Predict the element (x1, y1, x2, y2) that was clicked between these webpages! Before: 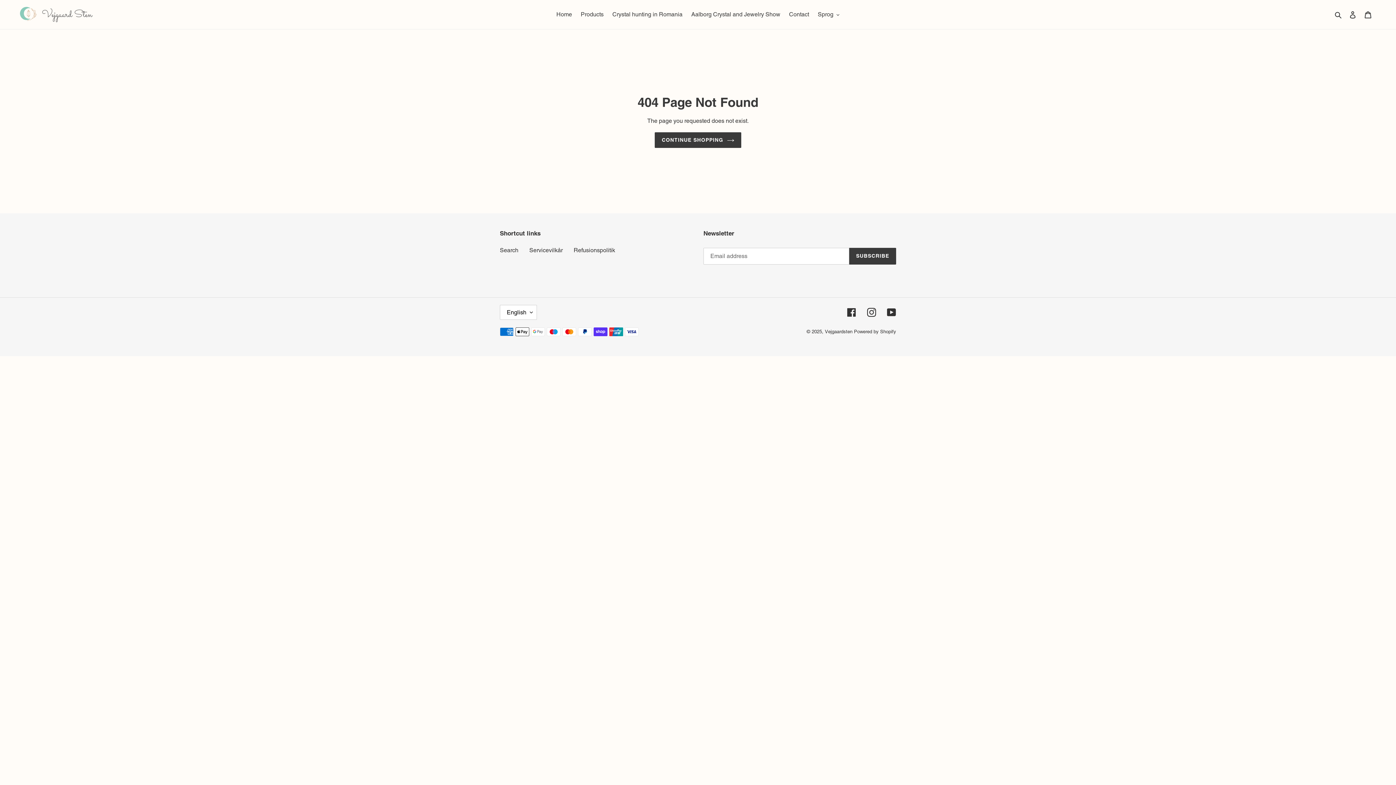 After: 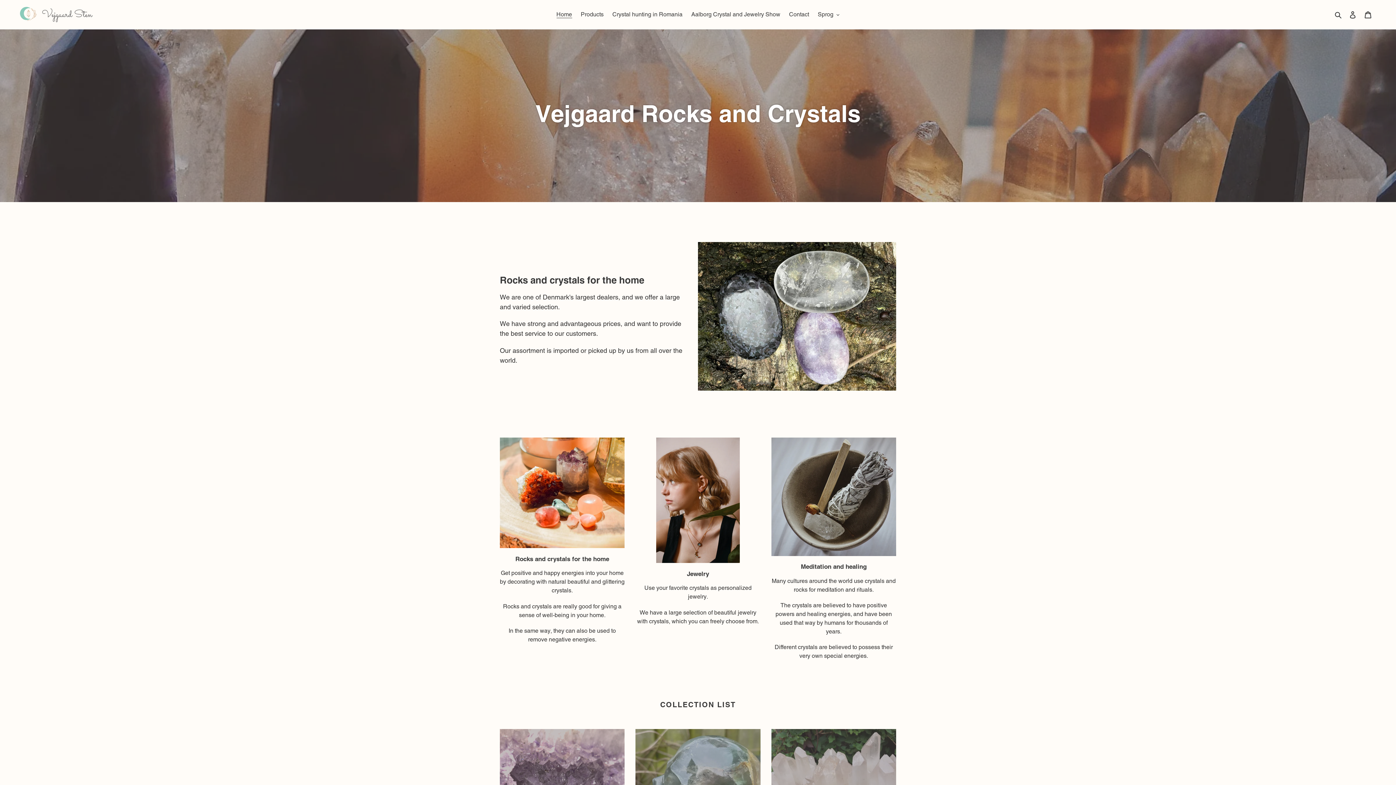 Action: bbox: (20, 6, 358, 22)